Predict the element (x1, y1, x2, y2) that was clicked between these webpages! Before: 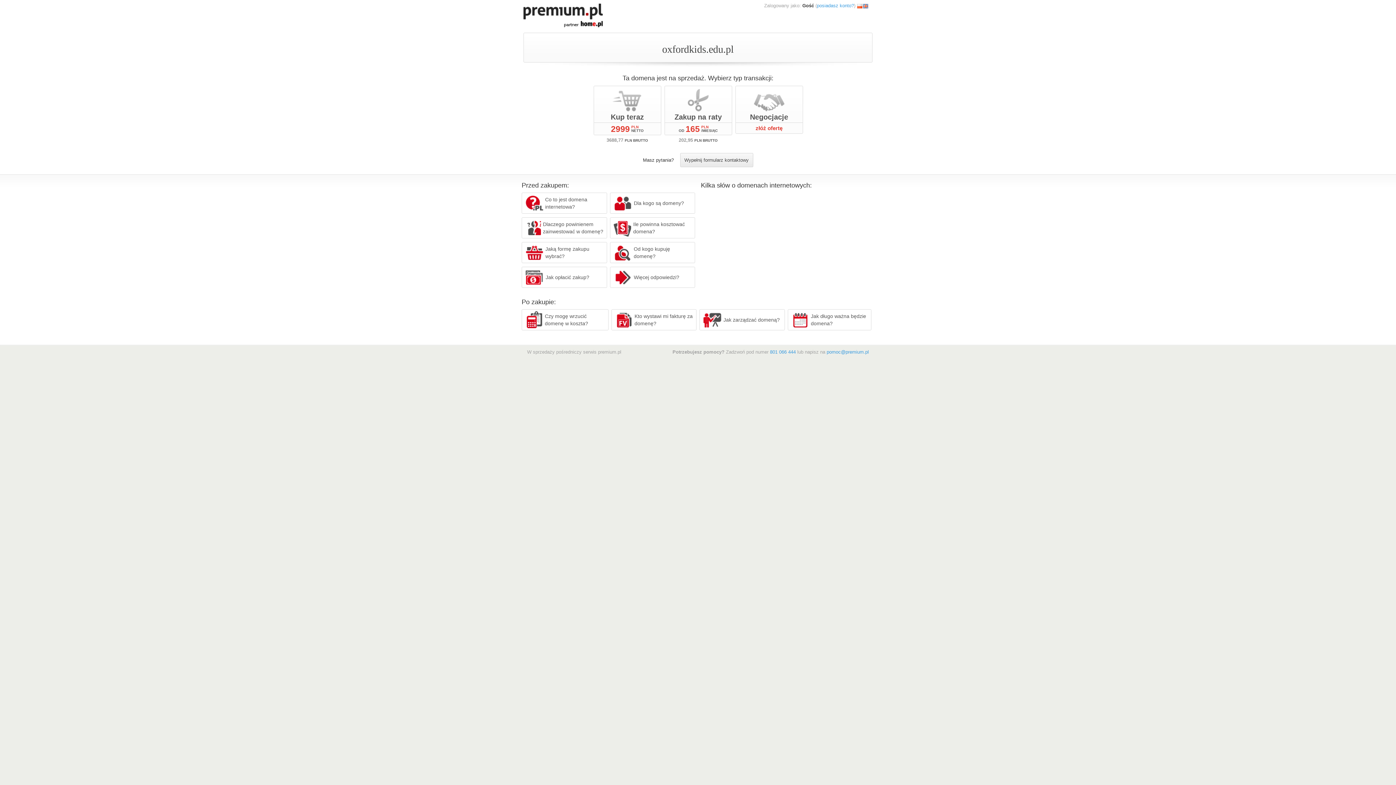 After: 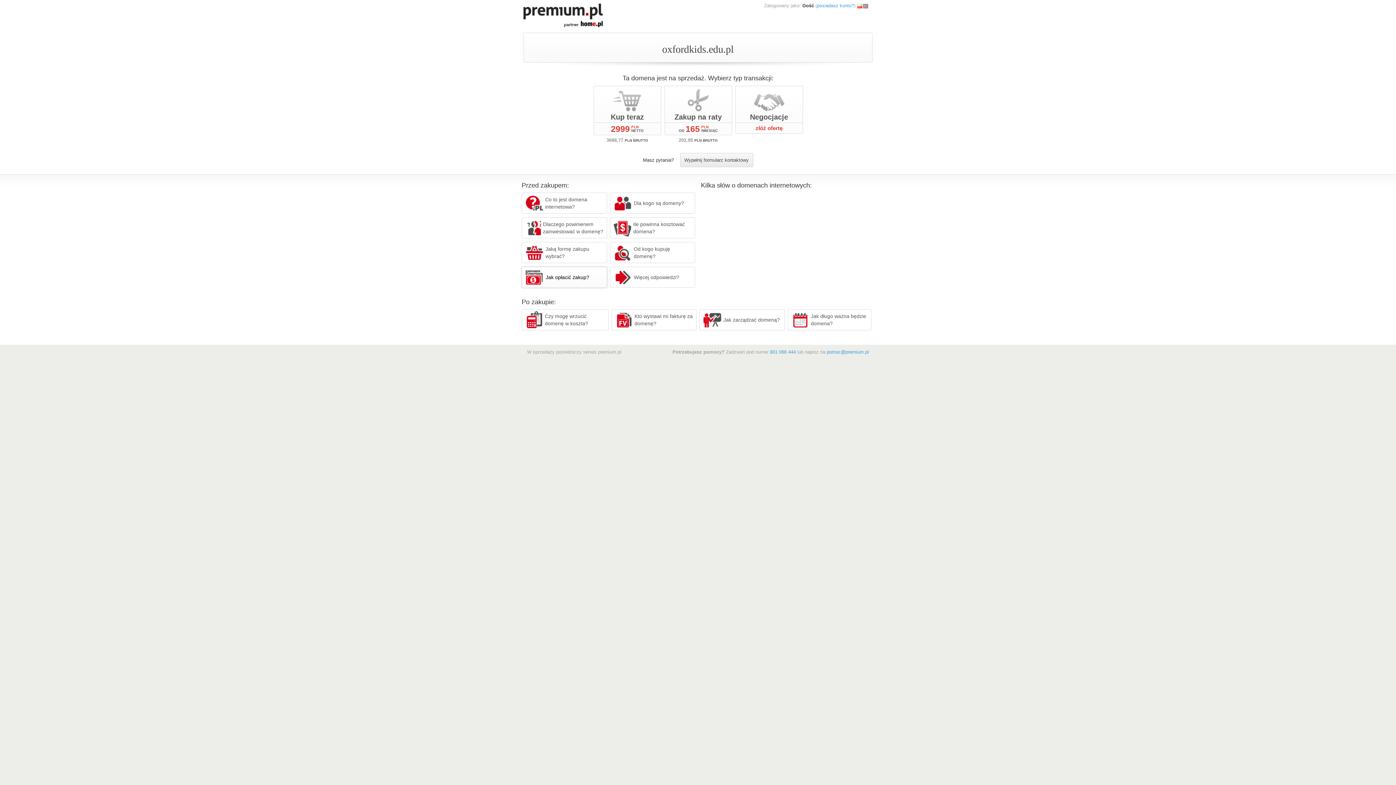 Action: bbox: (521, 266, 607, 288) label: Jak opłacić zakup?